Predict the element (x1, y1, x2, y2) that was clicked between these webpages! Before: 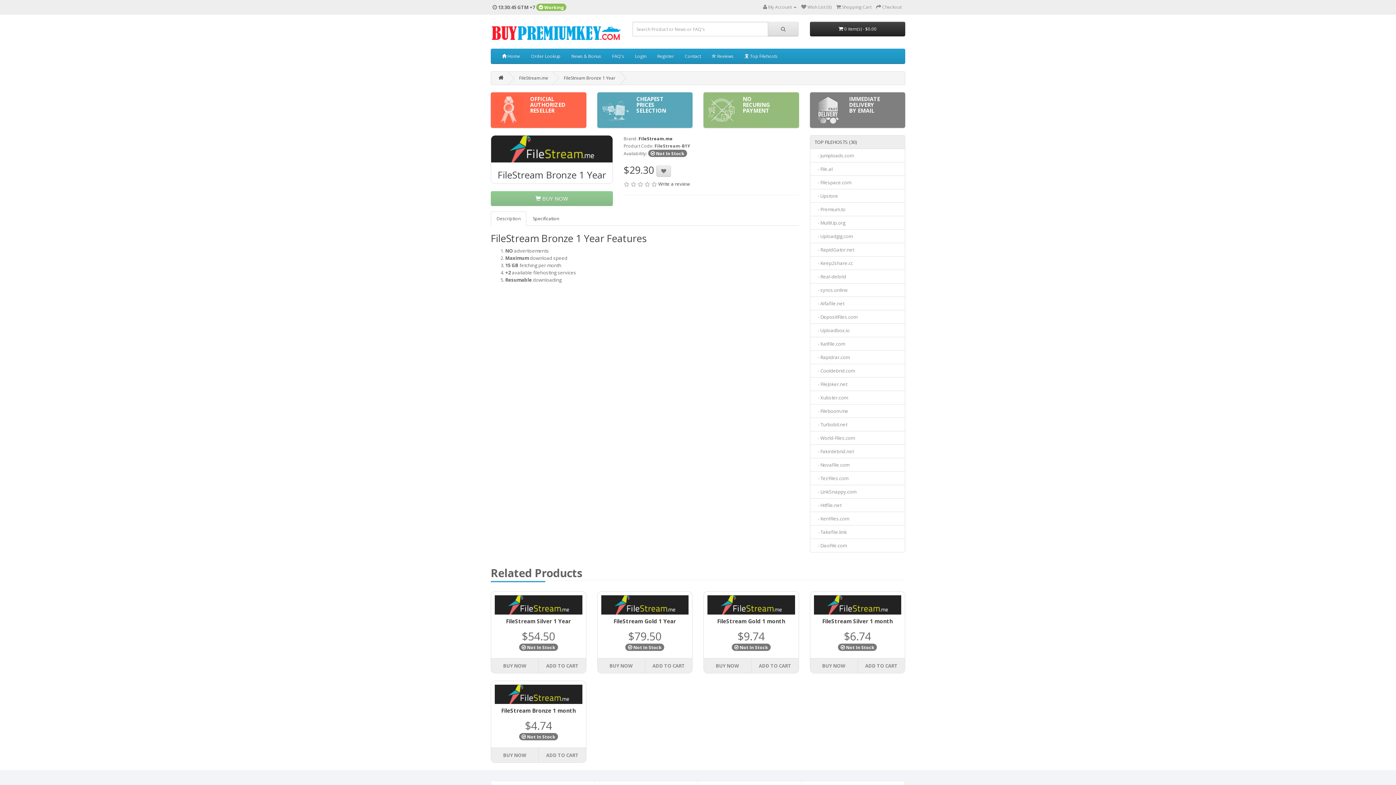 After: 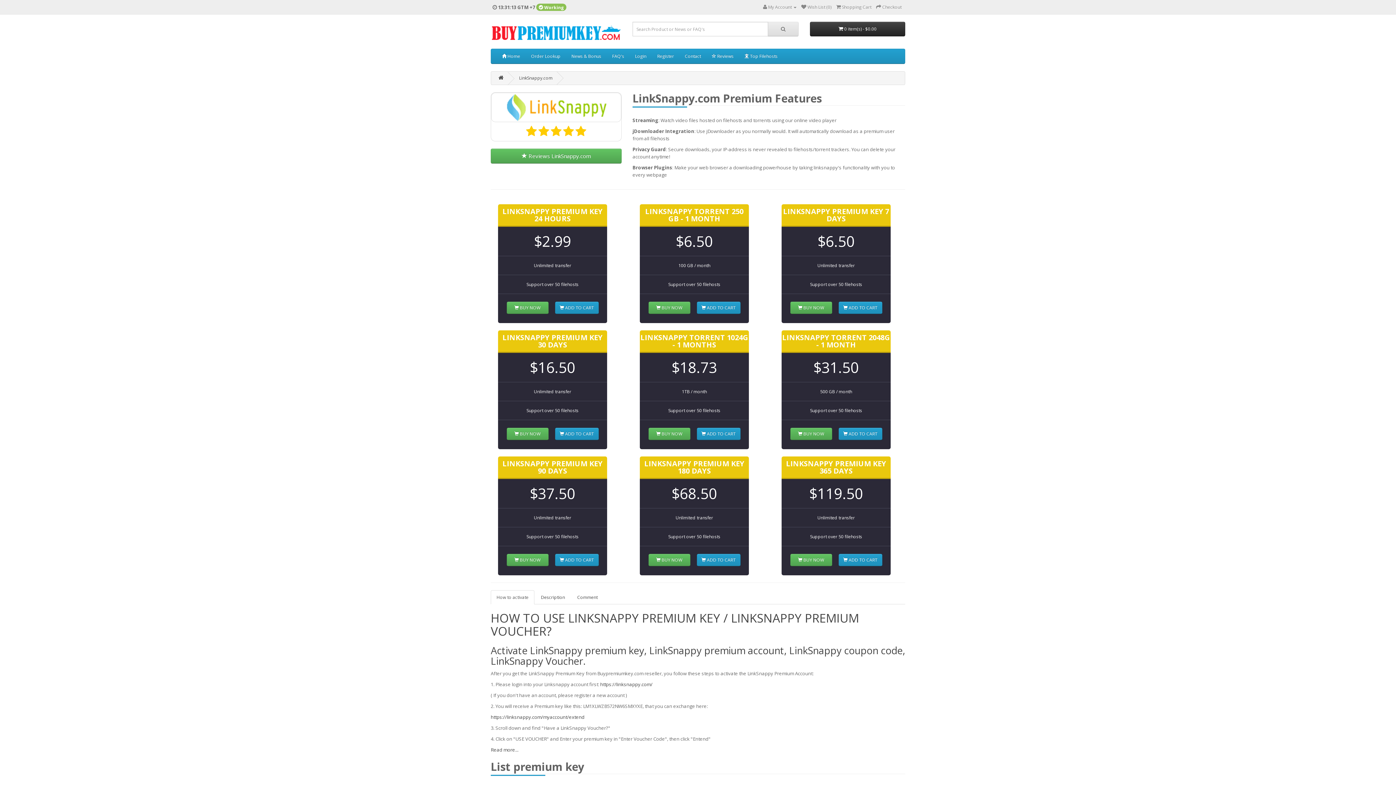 Action: bbox: (810, 485, 905, 498) label:    - LinkSnappy.com